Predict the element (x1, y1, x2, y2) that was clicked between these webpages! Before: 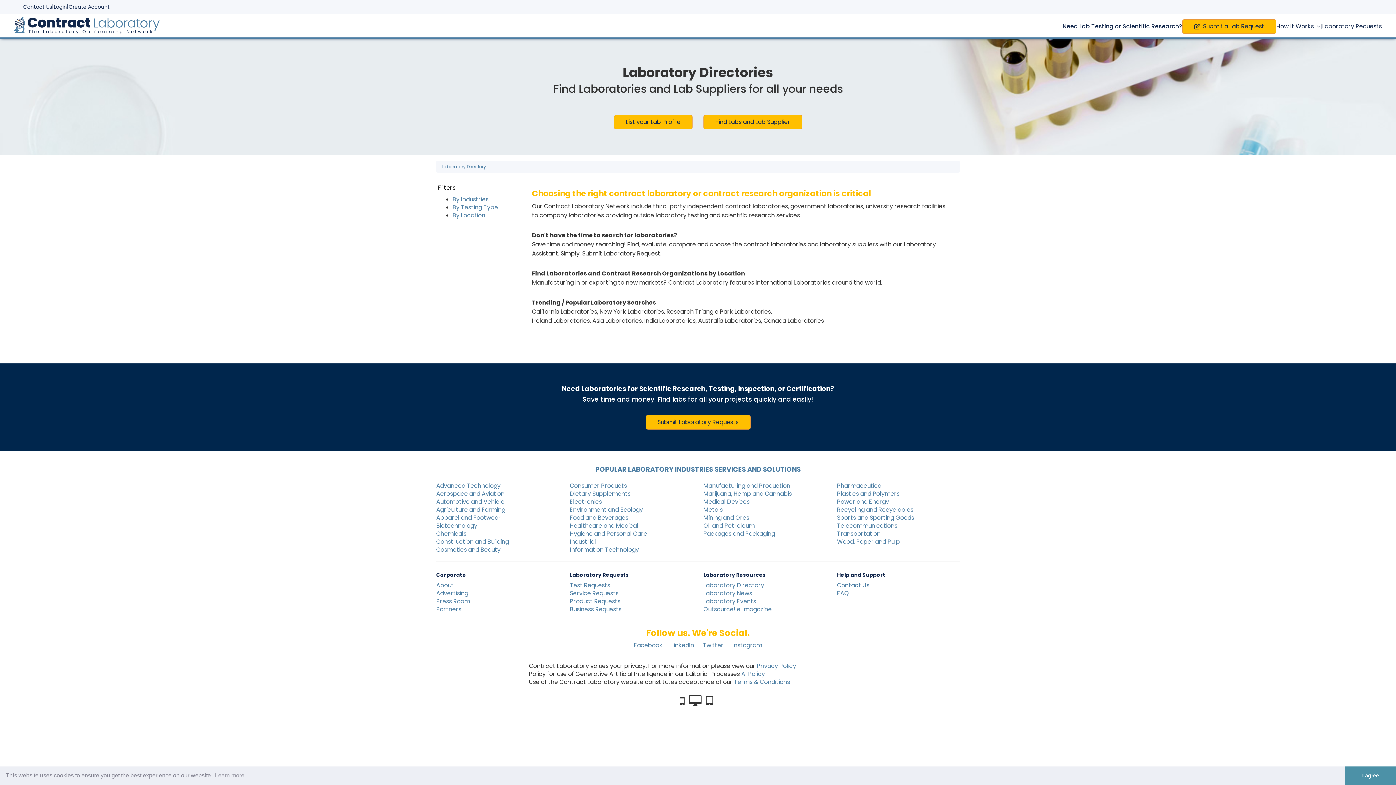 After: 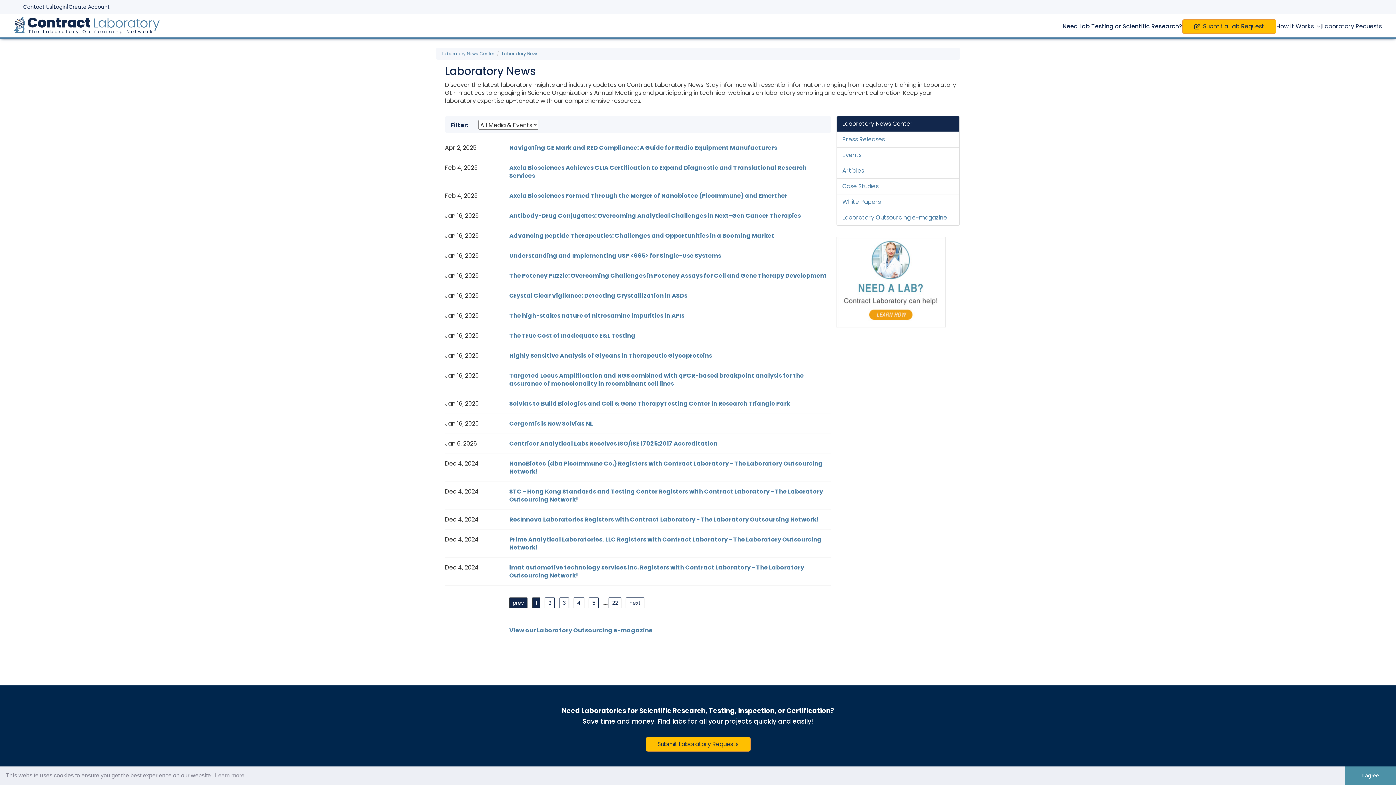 Action: label: Laboratory News bbox: (703, 589, 826, 597)